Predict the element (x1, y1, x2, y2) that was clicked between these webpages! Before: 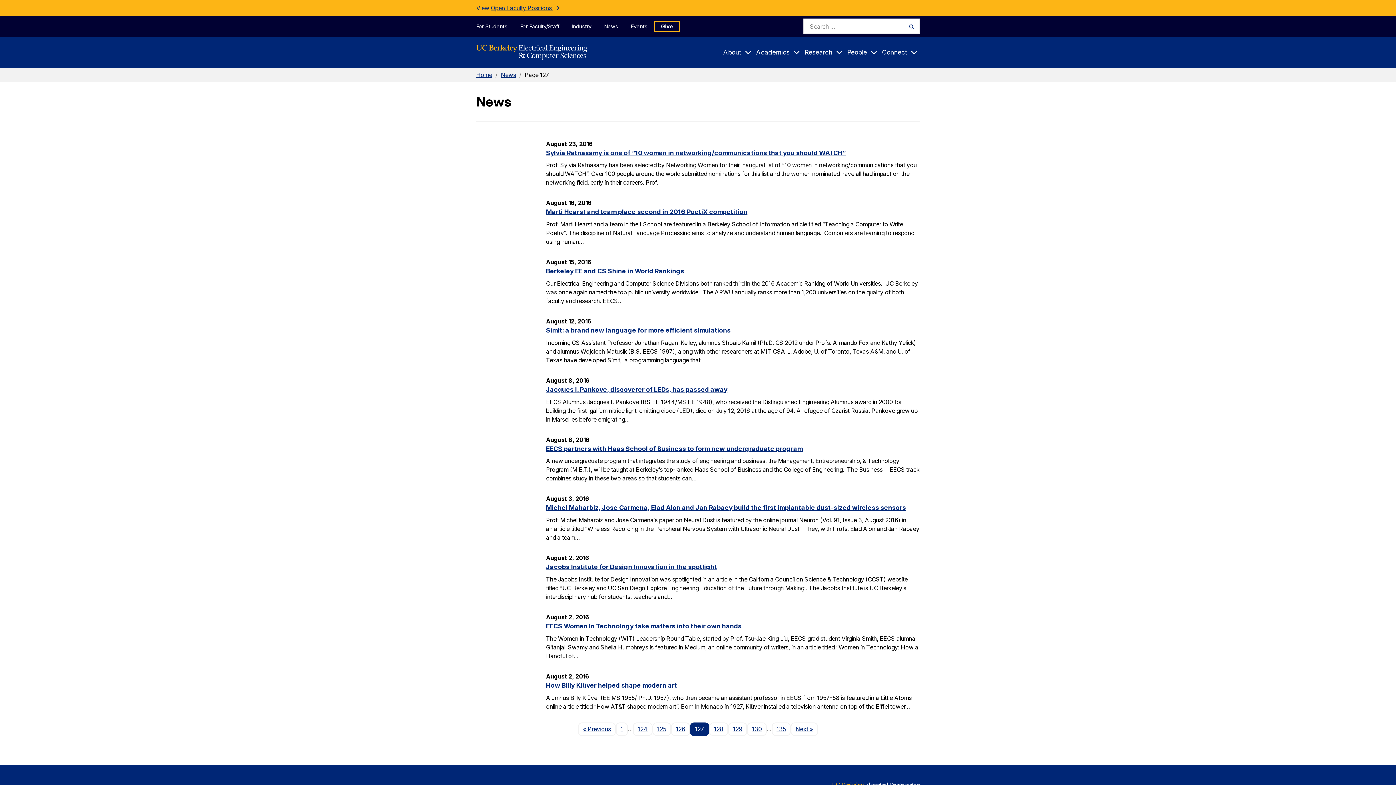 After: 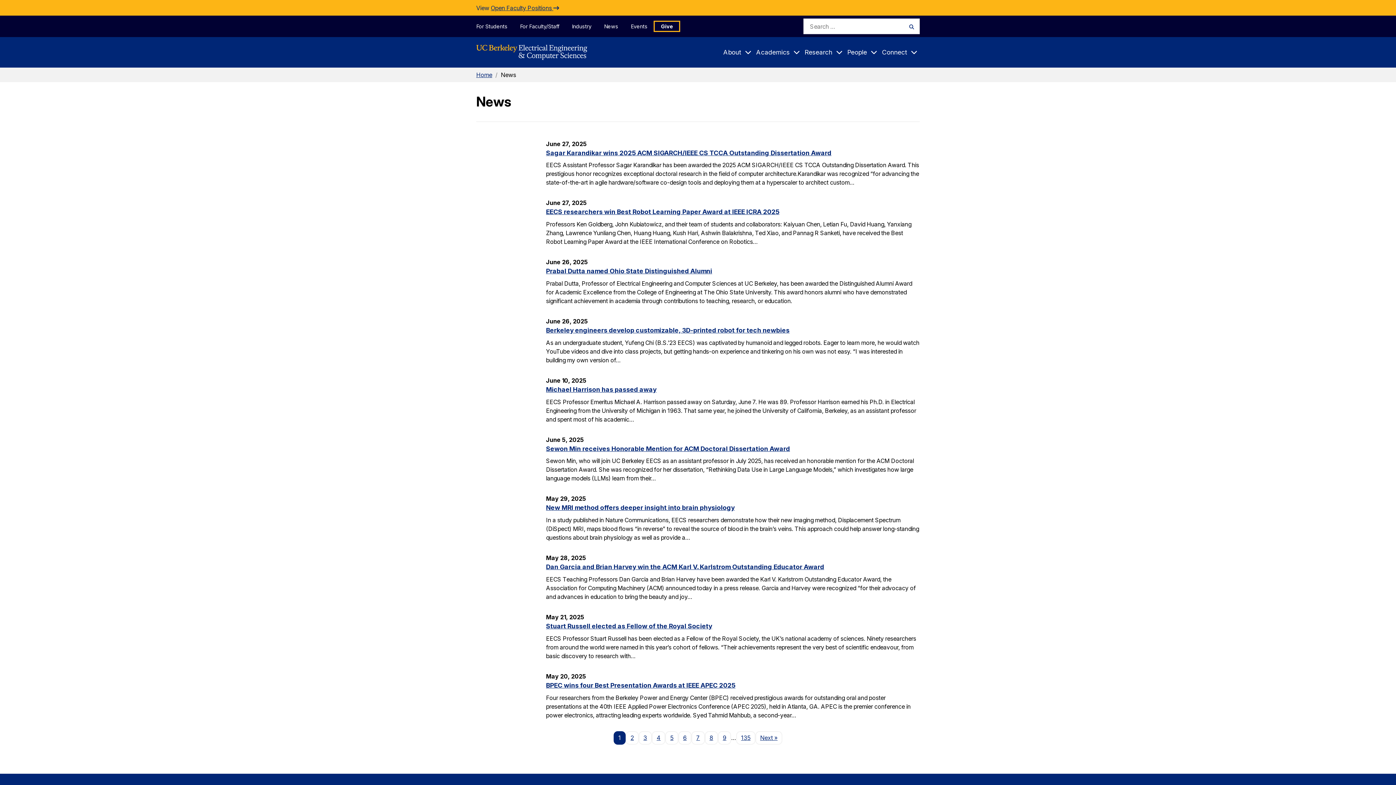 Action: bbox: (500, 71, 516, 78) label: News